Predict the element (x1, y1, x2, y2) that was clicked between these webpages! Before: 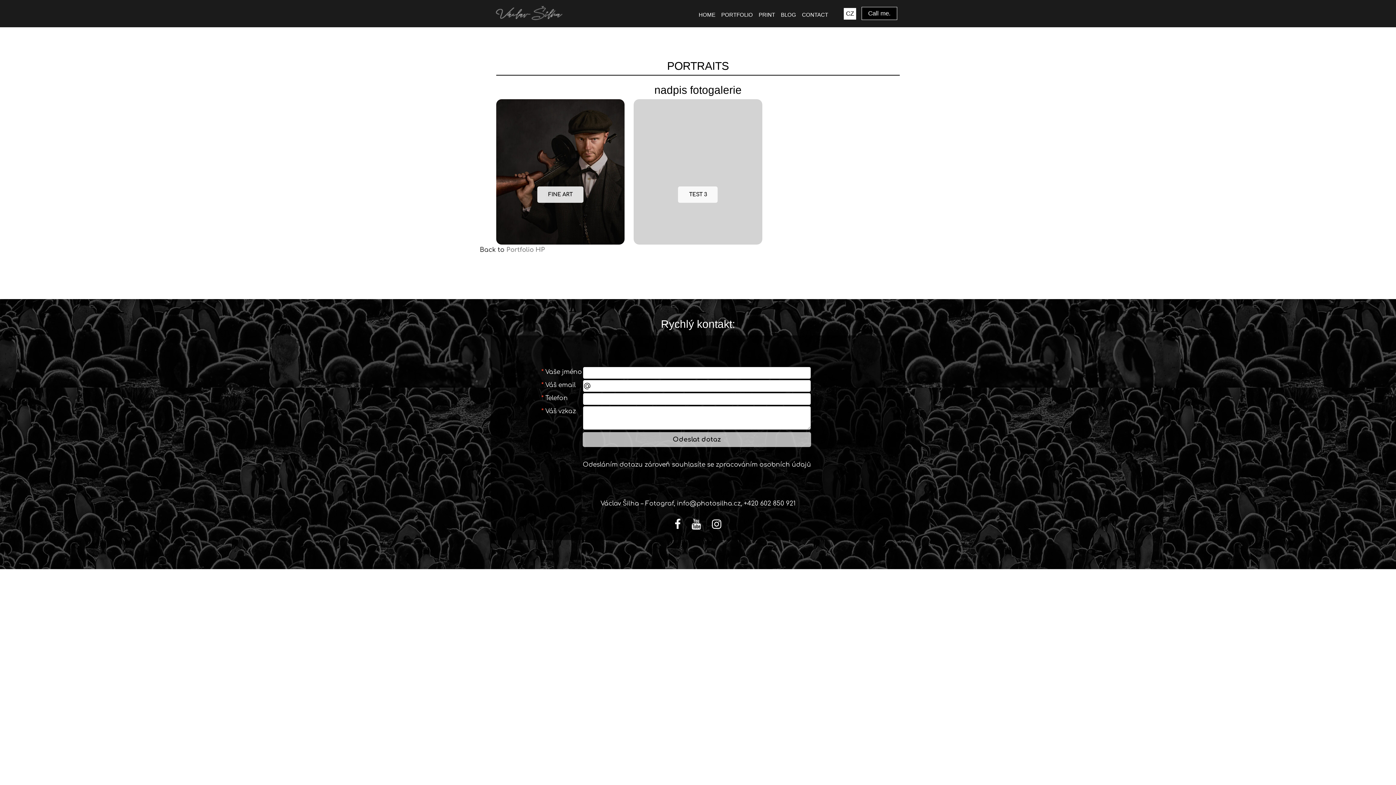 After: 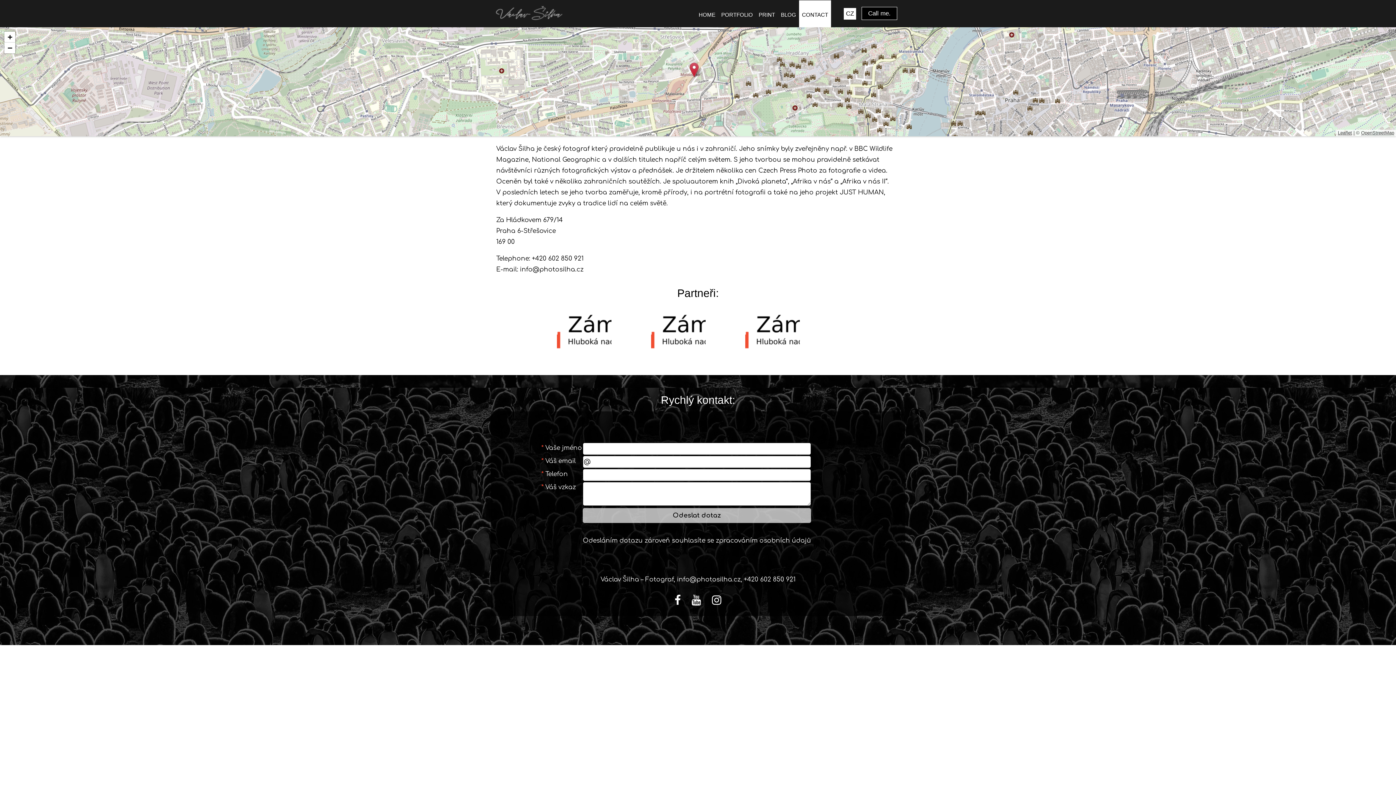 Action: label: CONTACT bbox: (799, 0, 831, 27)